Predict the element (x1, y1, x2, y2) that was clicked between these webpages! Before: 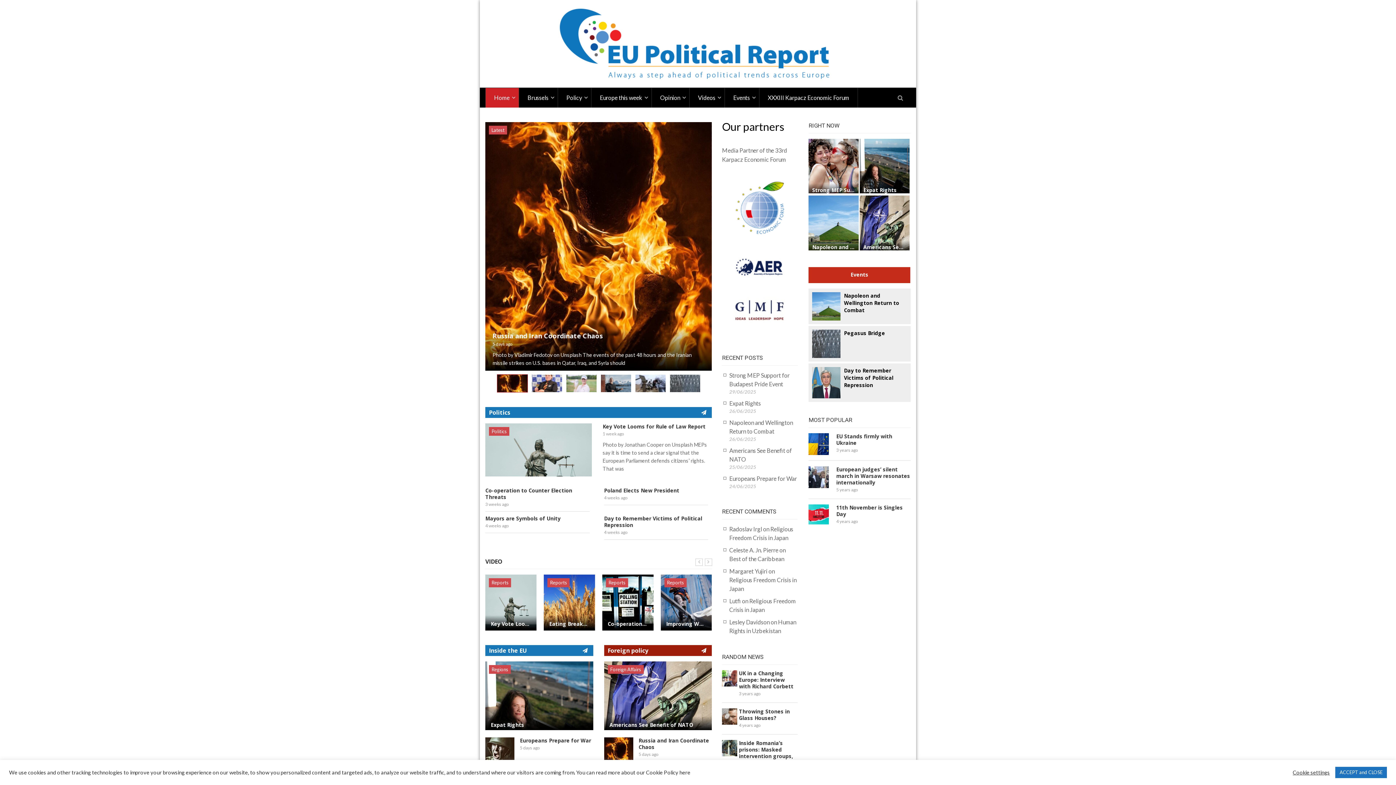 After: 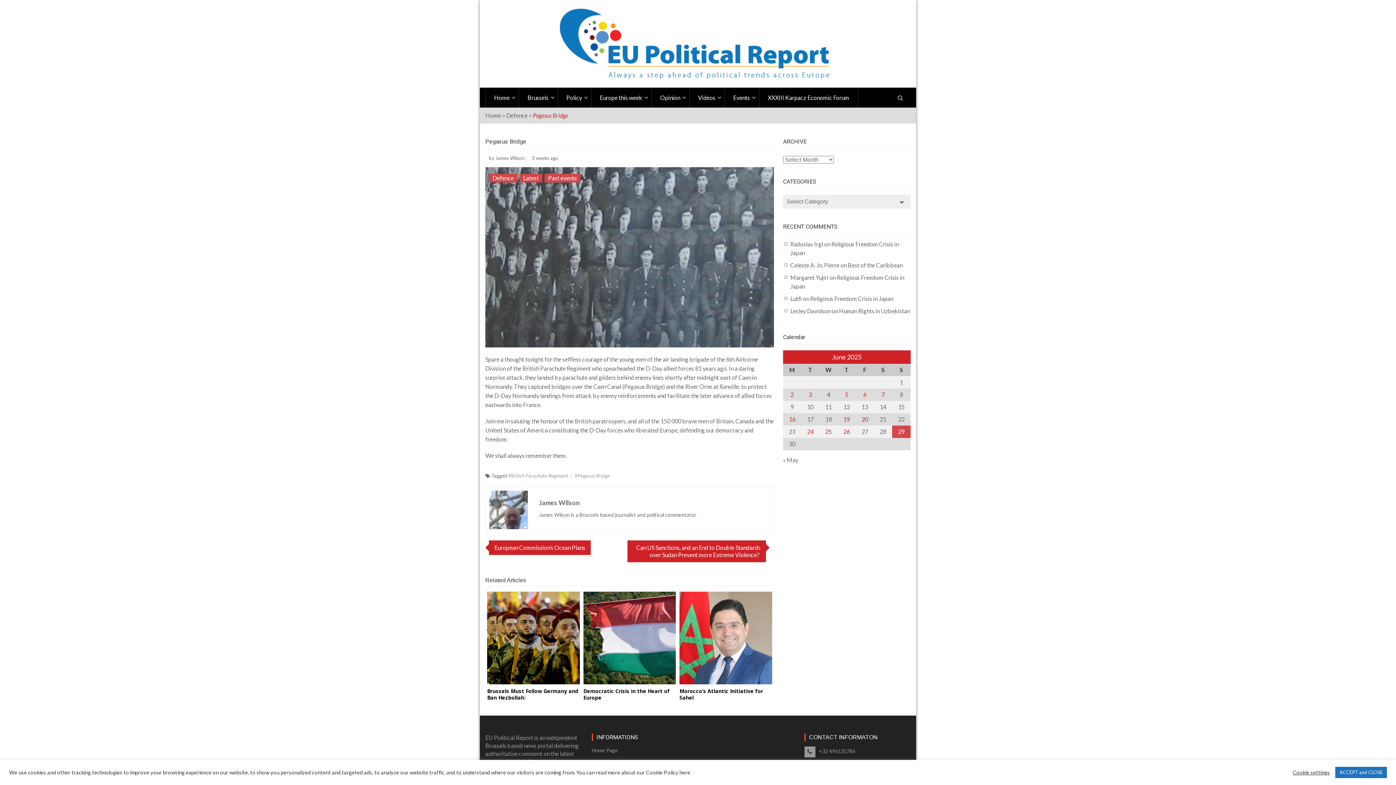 Action: bbox: (812, 339, 840, 346)